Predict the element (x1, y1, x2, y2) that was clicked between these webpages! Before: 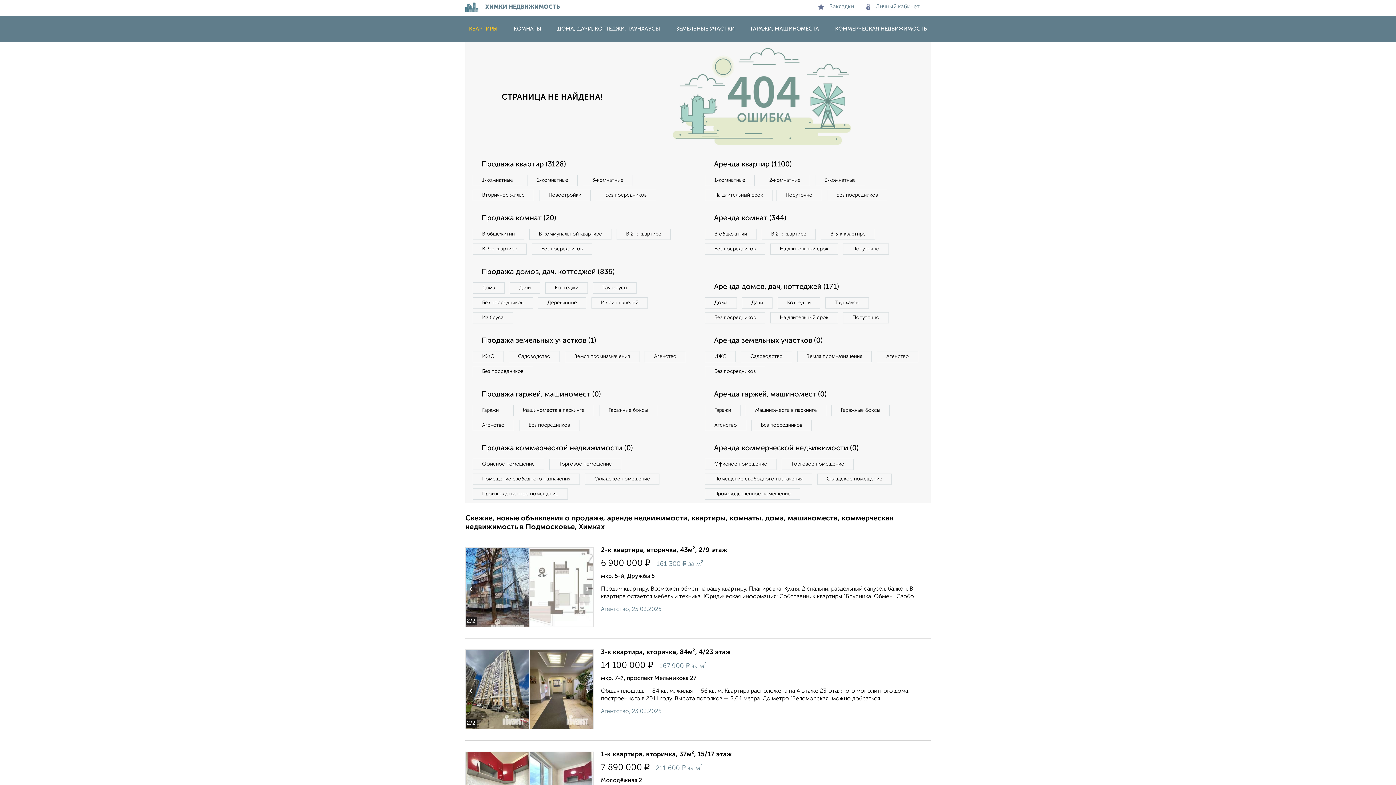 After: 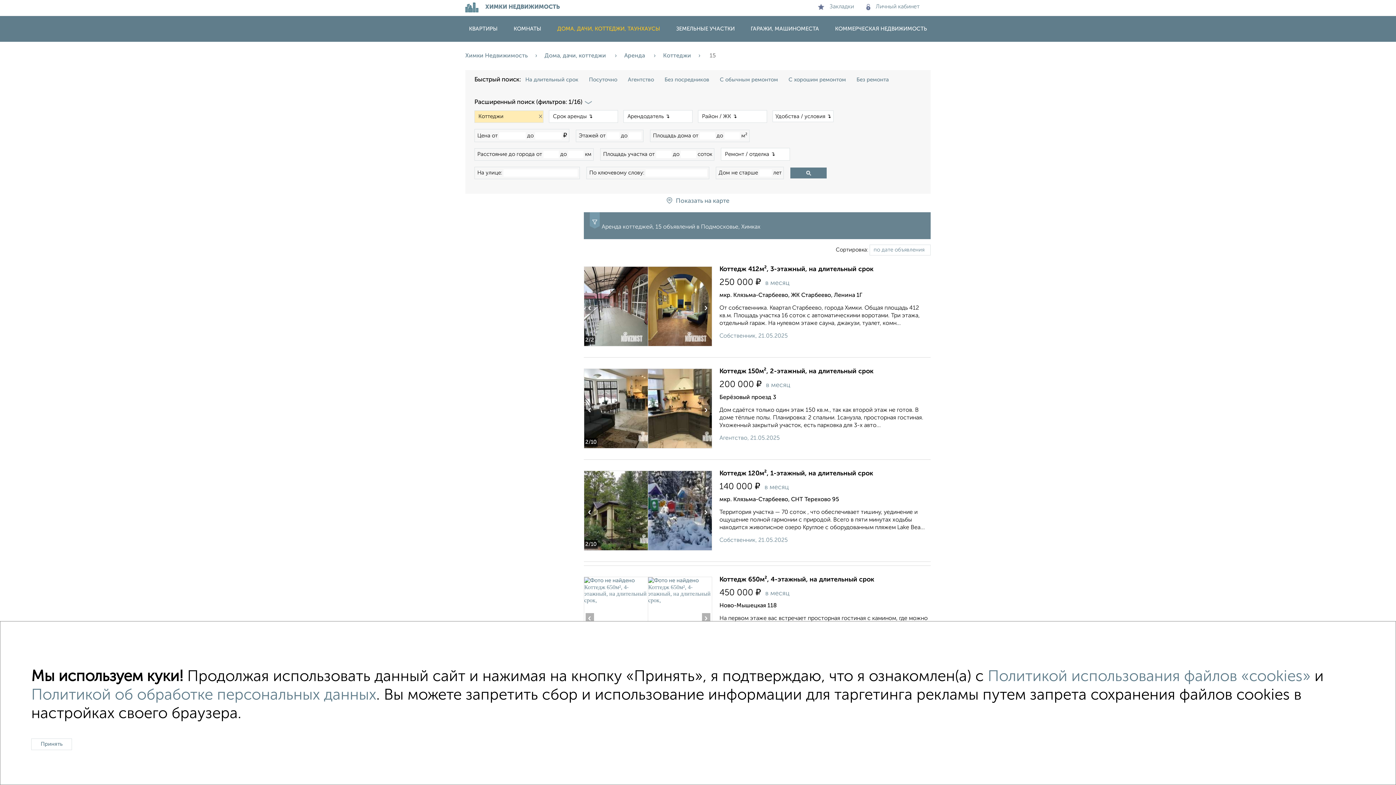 Action: label: Коттеджи bbox: (777, 297, 820, 308)